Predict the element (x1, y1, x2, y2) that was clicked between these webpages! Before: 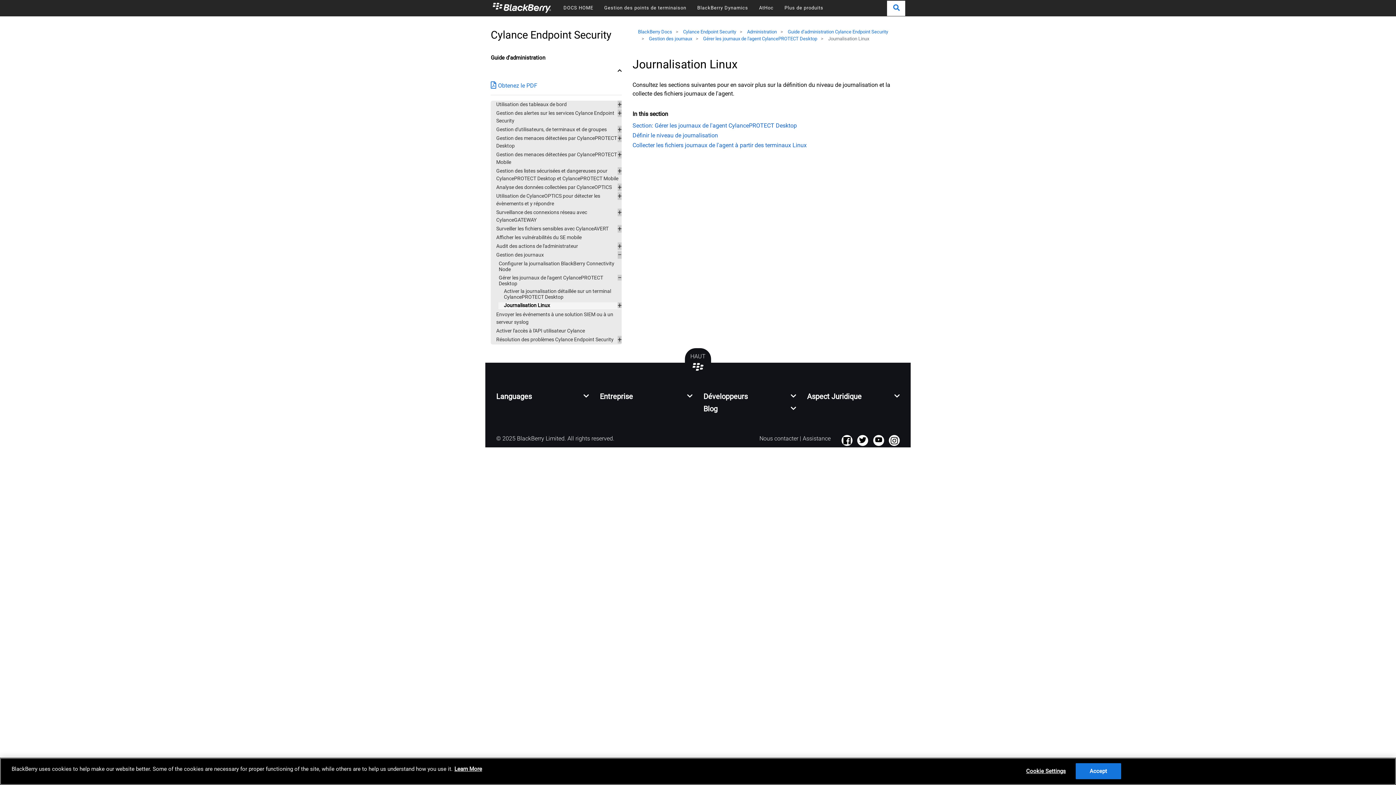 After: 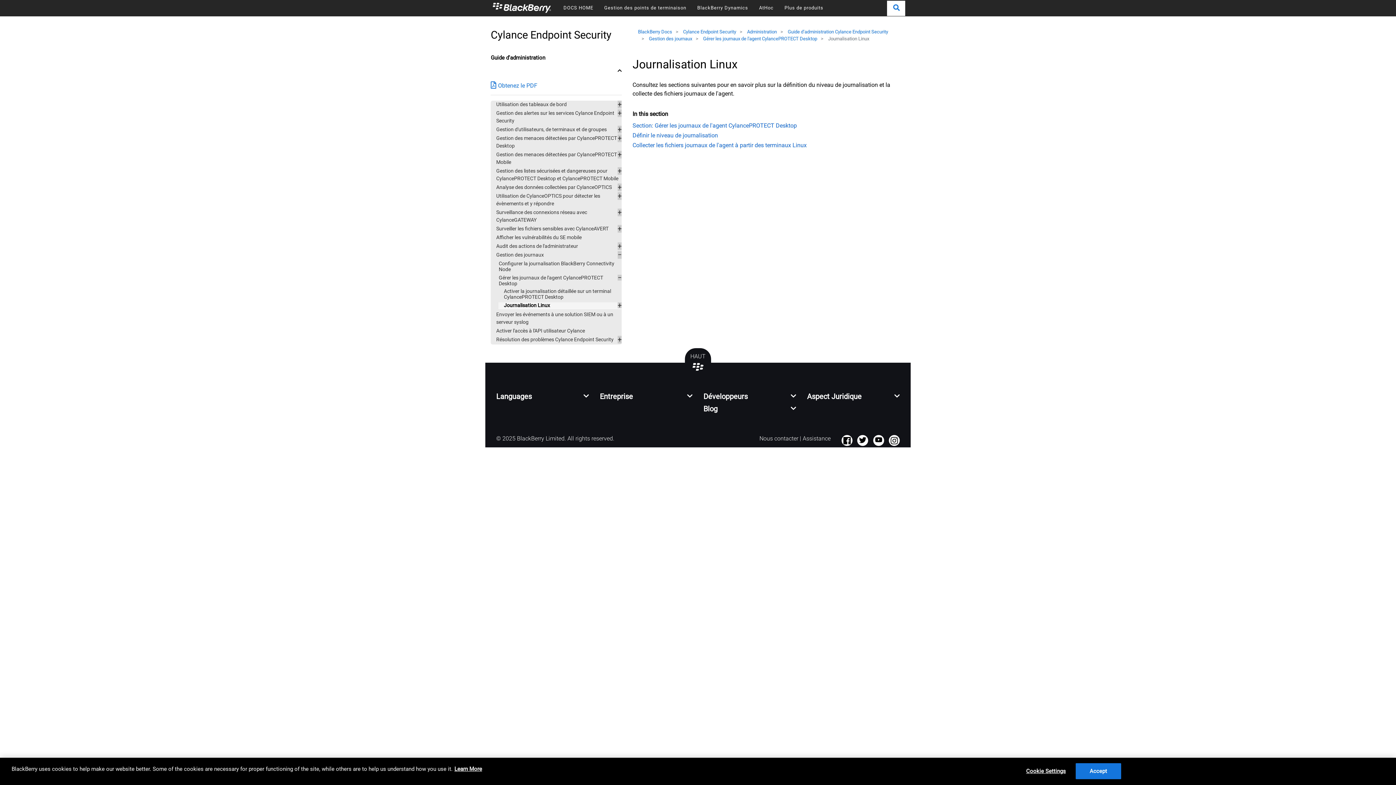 Action: bbox: (889, 435, 899, 446) label: Instagram